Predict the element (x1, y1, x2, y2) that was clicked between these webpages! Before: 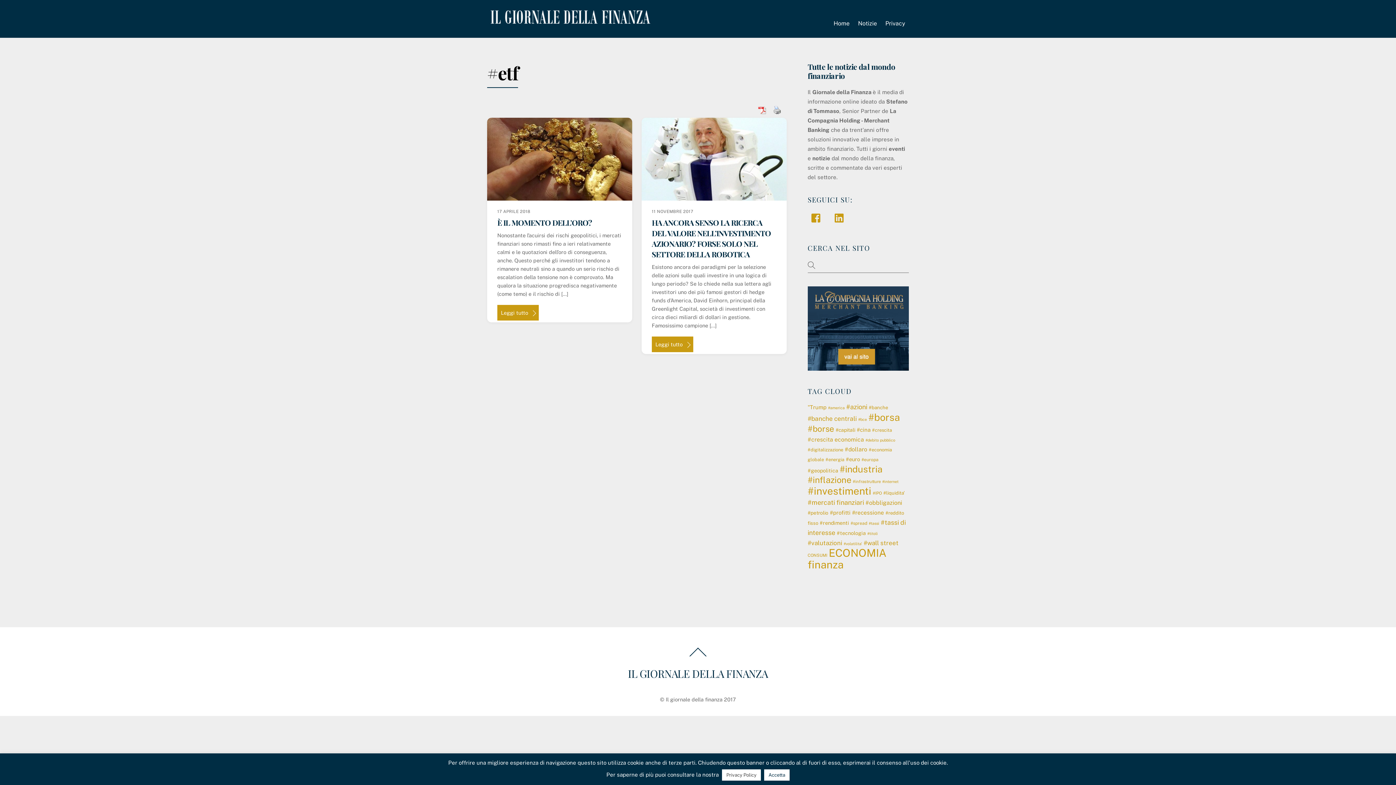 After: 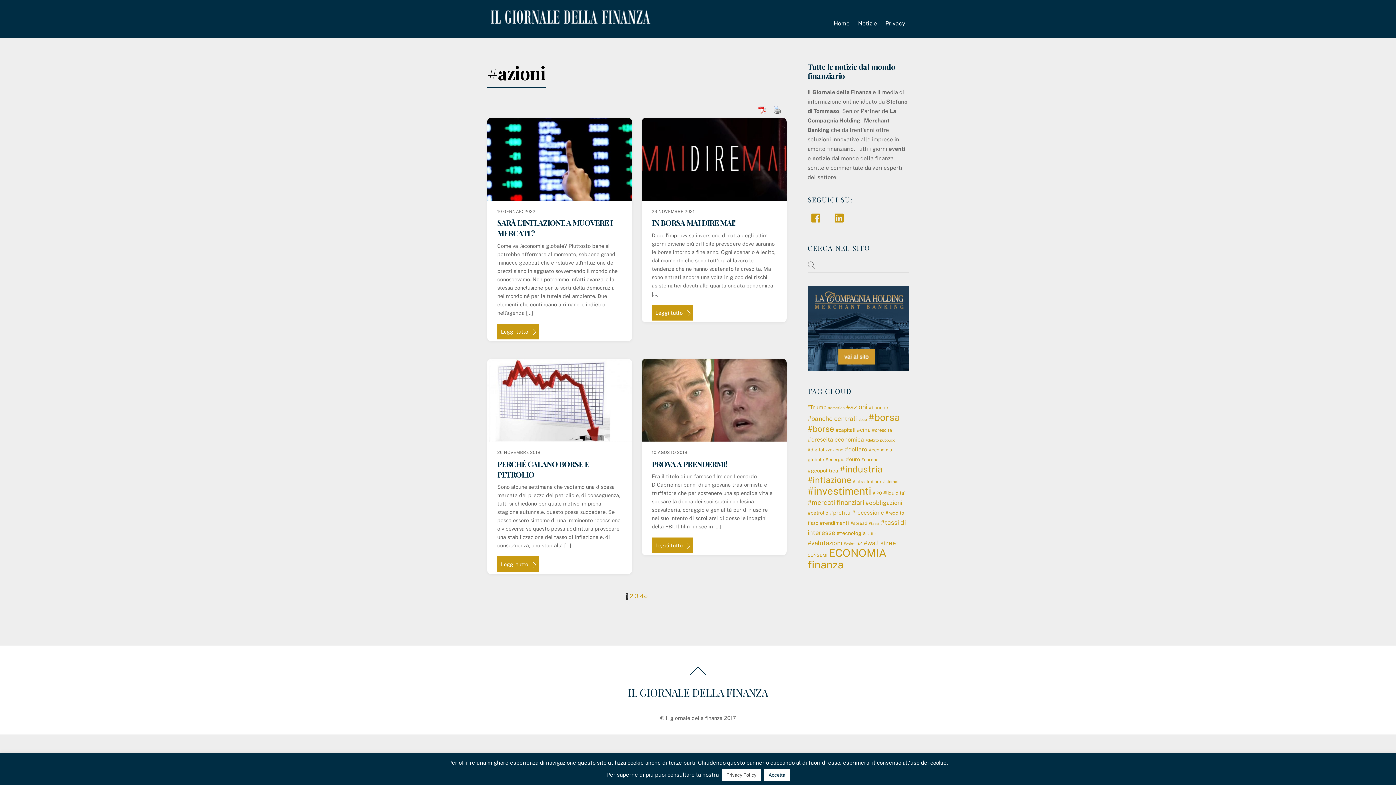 Action: label: #azioni (26 elementi) bbox: (846, 403, 867, 410)